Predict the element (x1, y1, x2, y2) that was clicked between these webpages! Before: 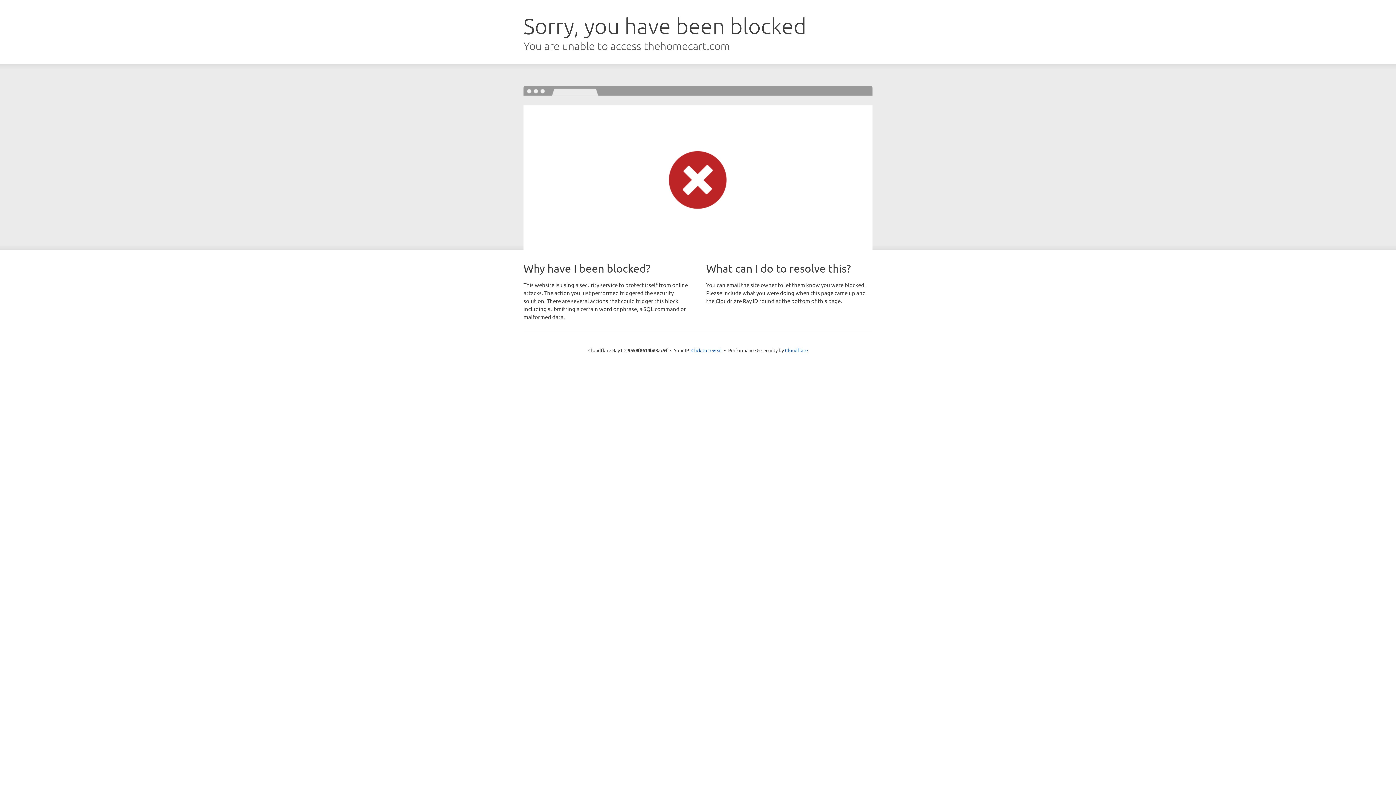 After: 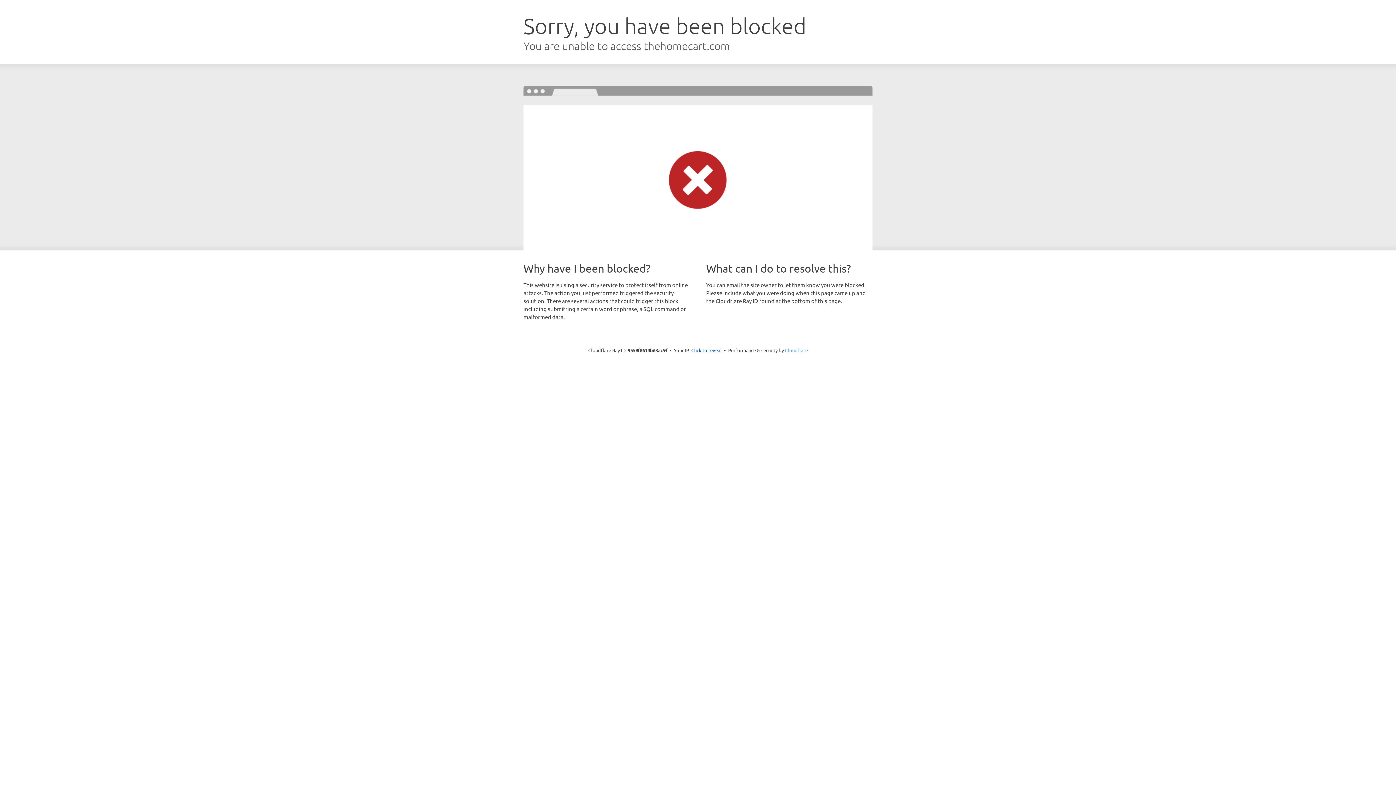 Action: label: Cloudflare bbox: (785, 347, 808, 353)